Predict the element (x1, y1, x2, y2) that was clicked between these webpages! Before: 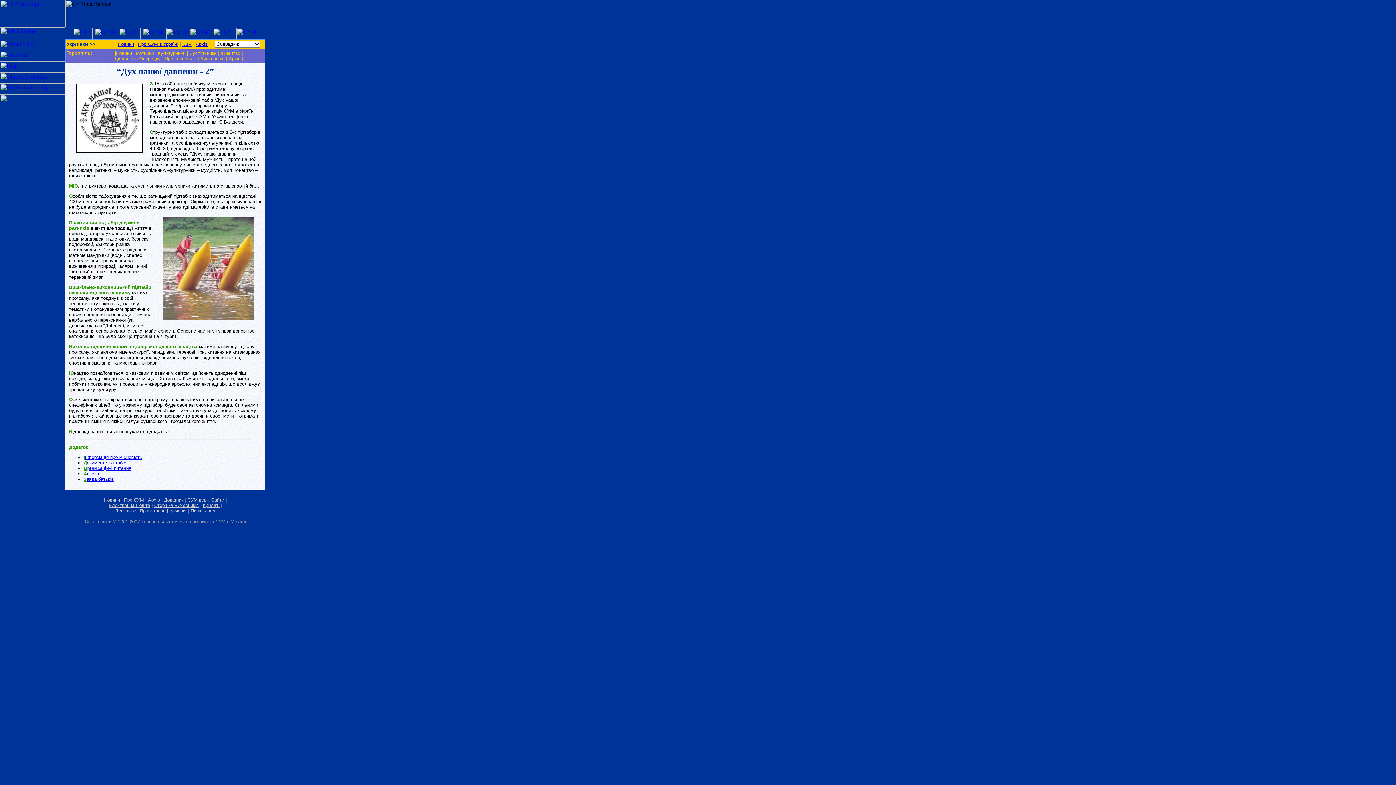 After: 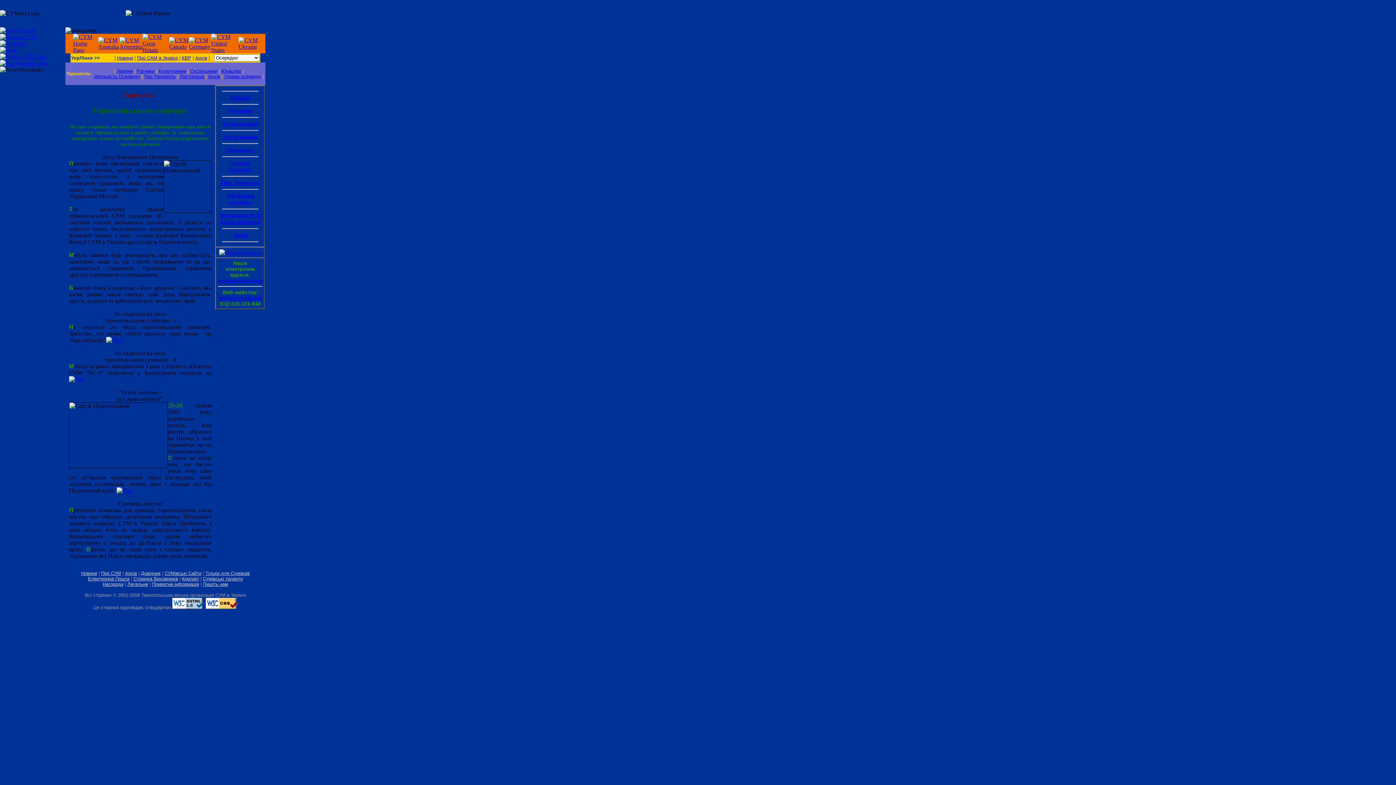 Action: label: Юнацтво bbox: (220, 50, 240, 56)